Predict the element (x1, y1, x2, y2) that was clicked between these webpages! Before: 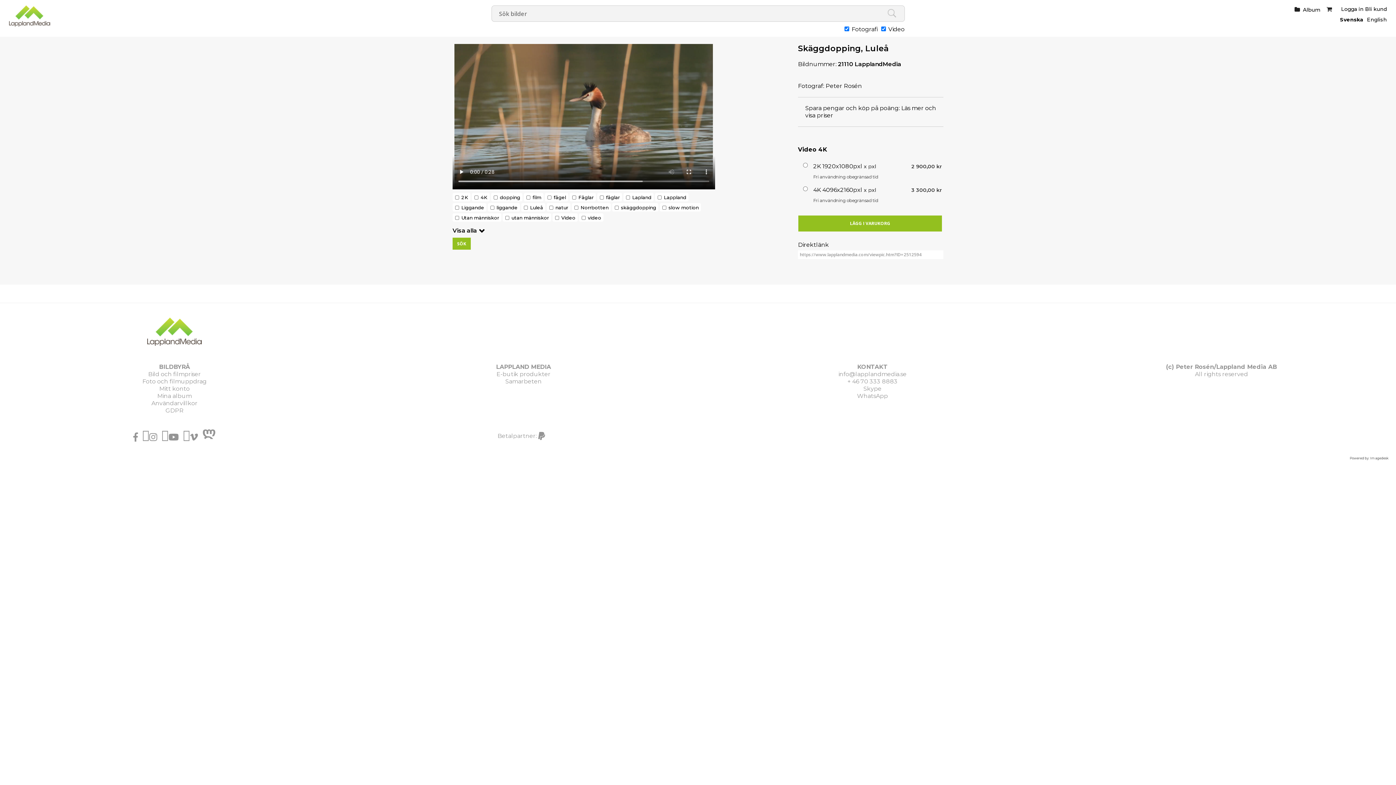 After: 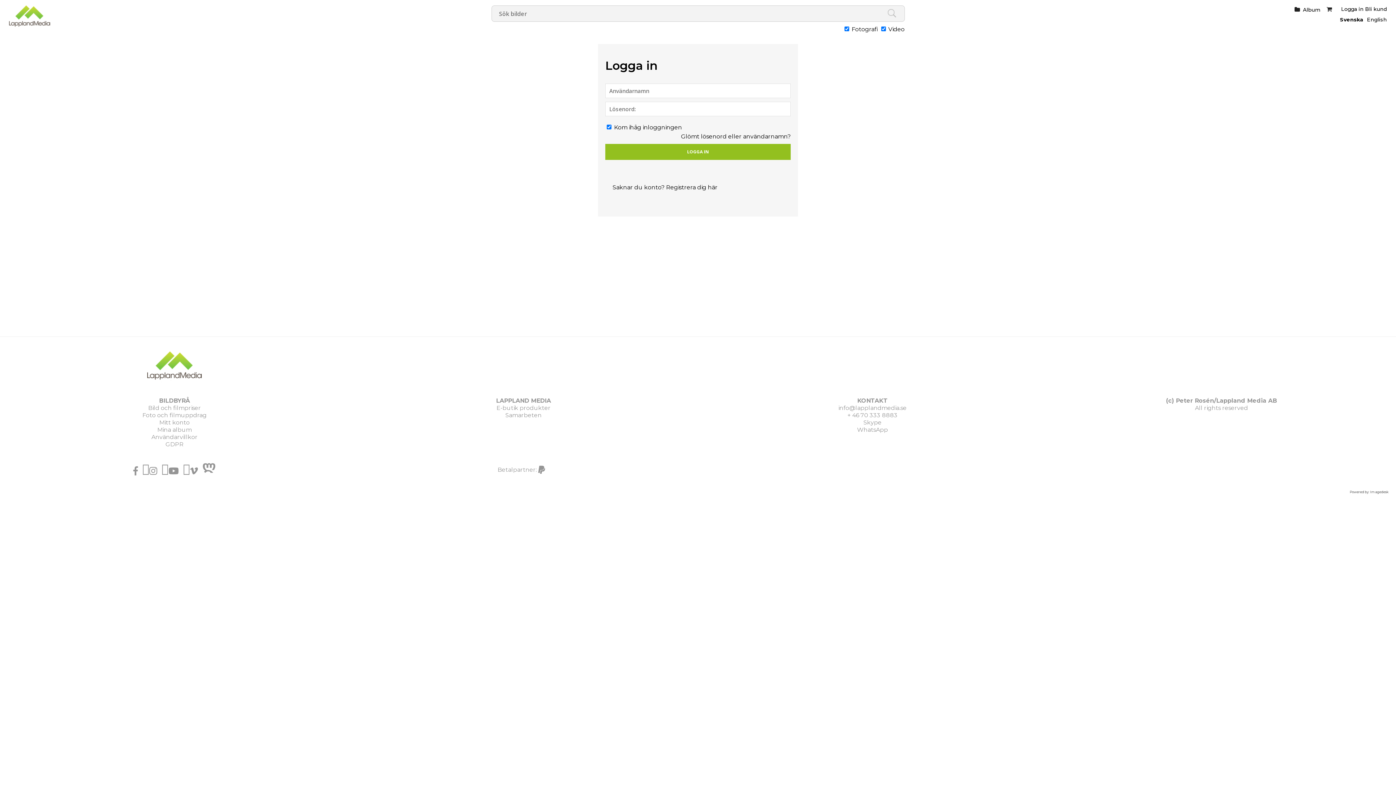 Action: bbox: (159, 385, 189, 392) label: Mitt konto